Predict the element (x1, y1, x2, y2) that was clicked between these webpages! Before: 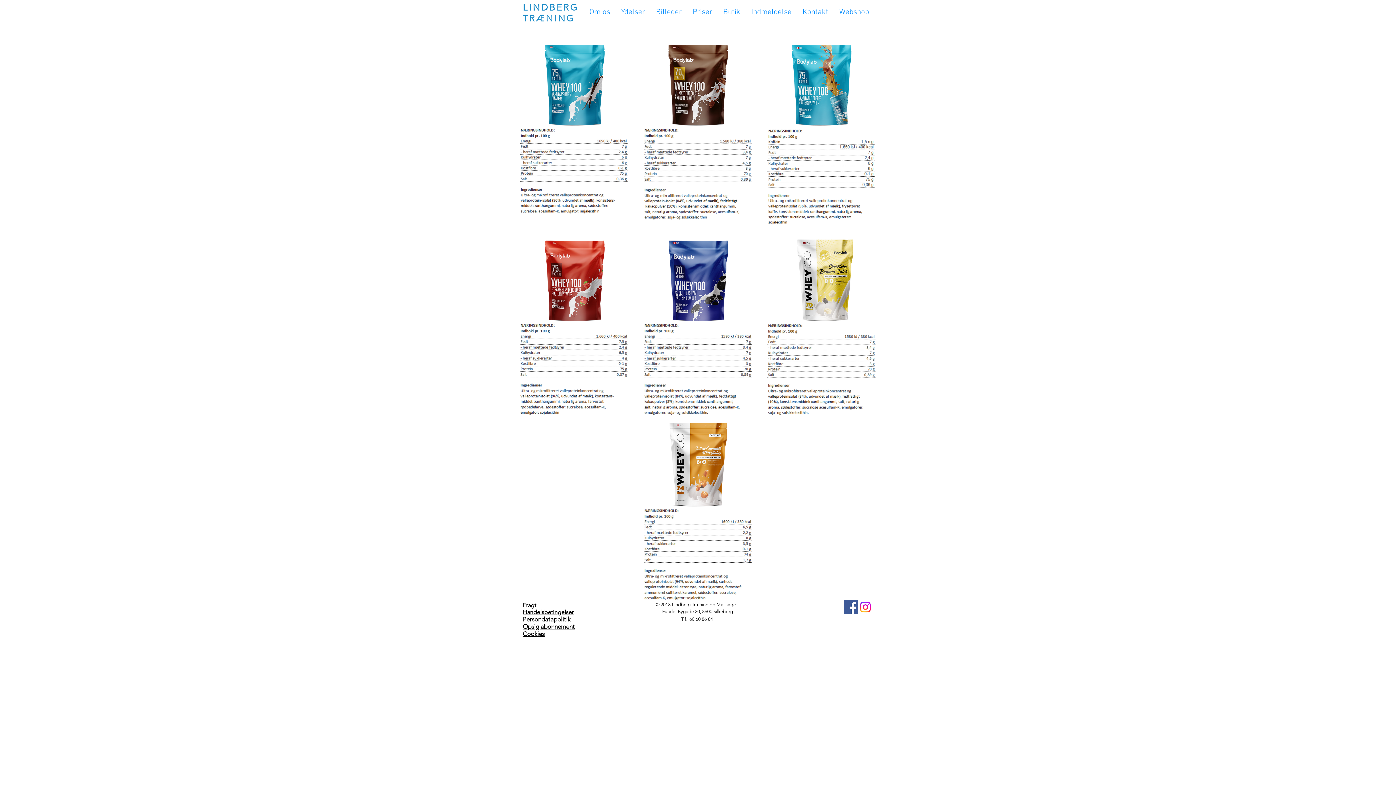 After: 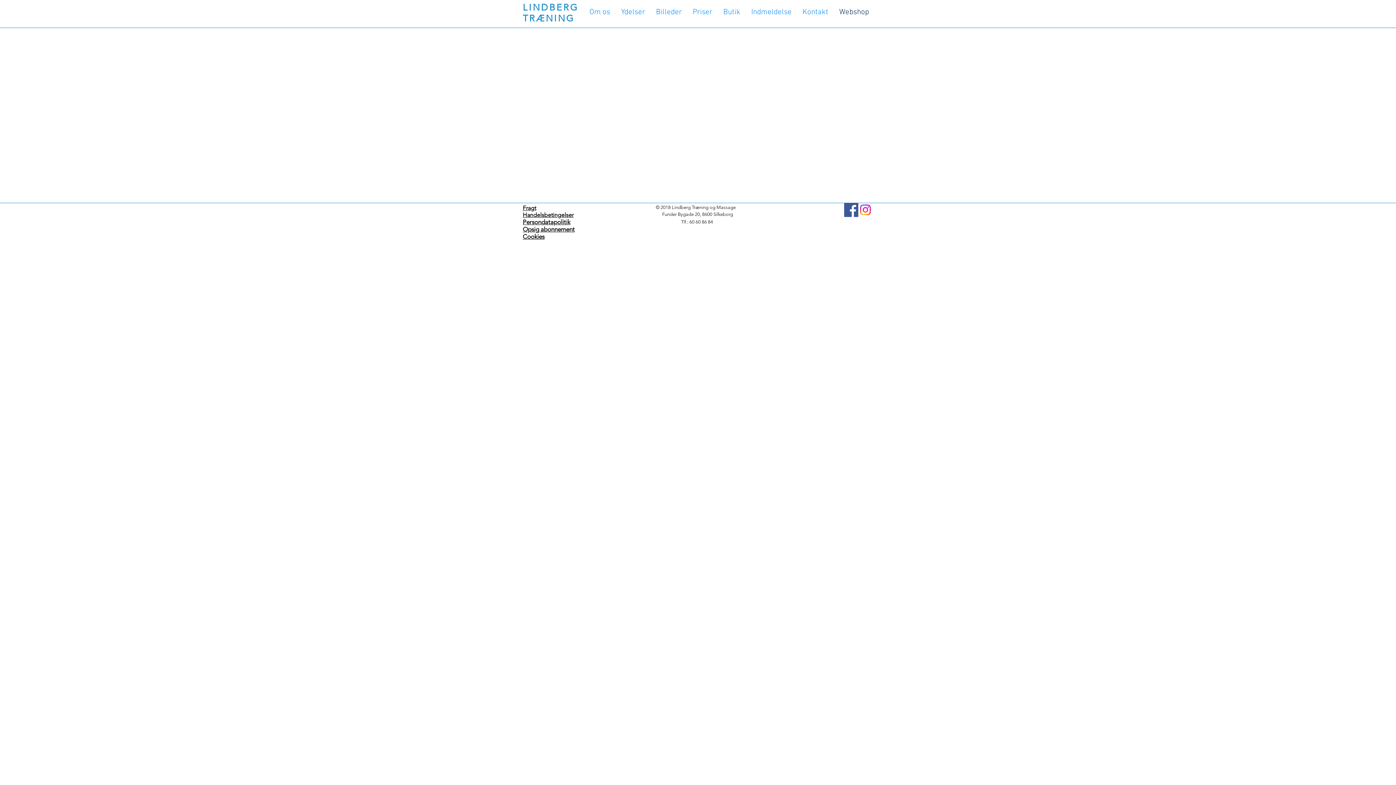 Action: bbox: (834, 4, 874, 20) label: Webshop